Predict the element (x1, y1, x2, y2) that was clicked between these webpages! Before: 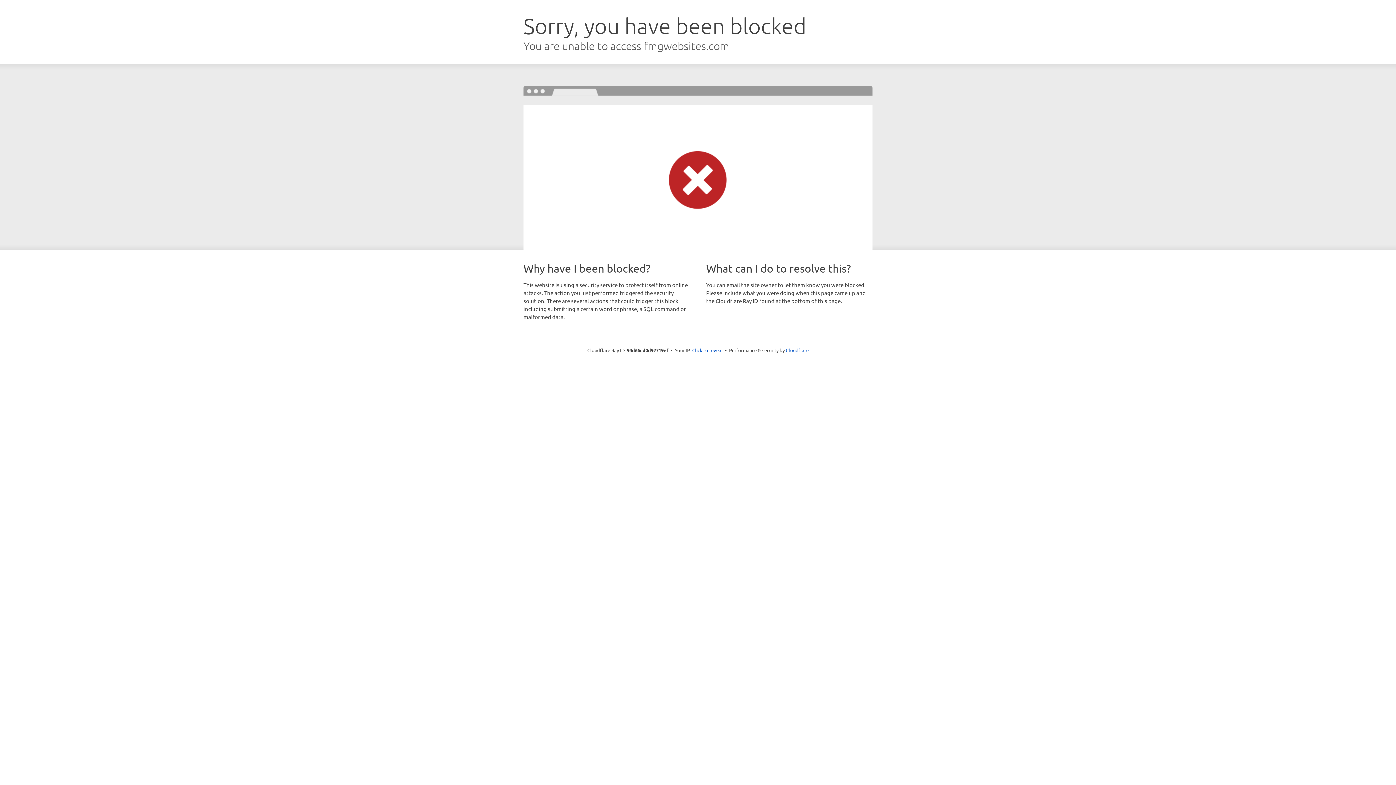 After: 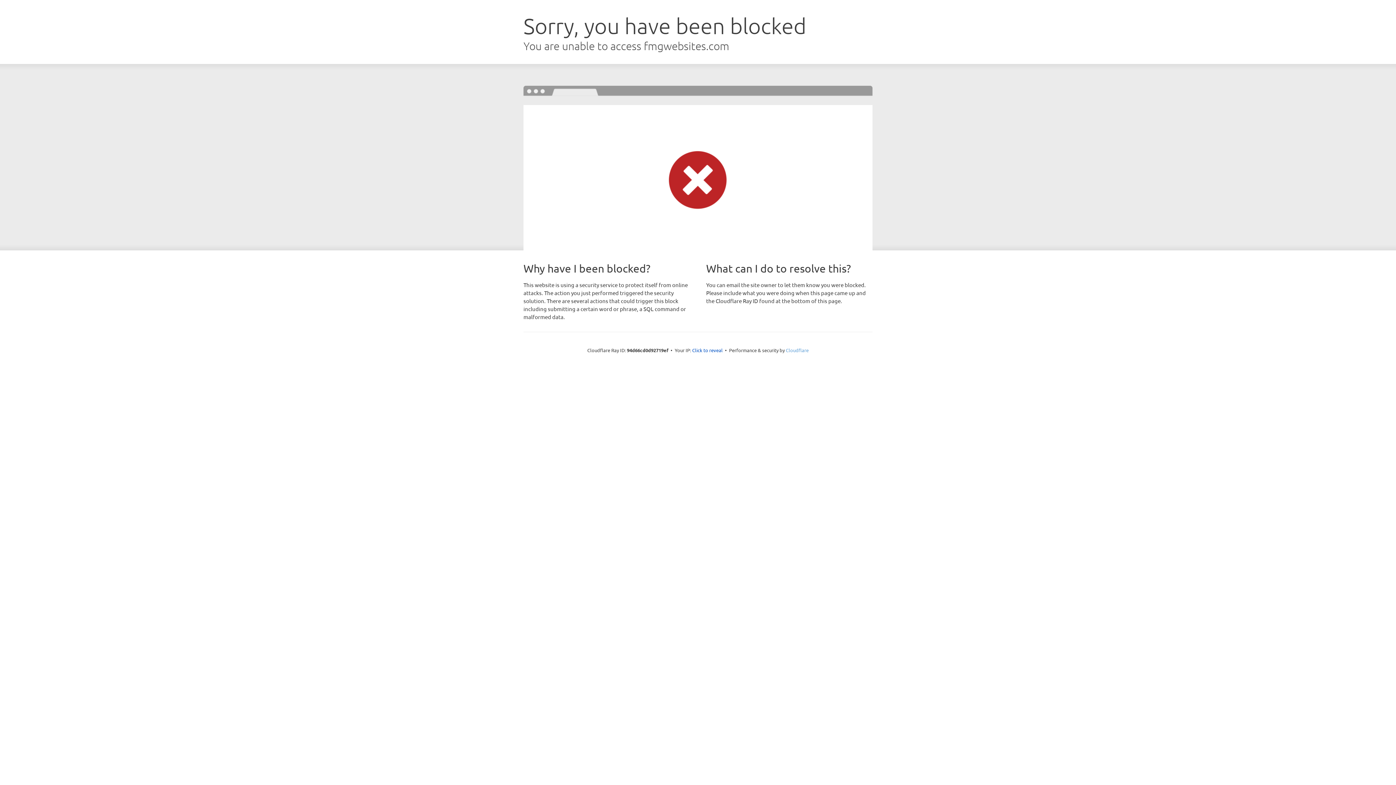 Action: label: Cloudflare bbox: (786, 347, 808, 353)